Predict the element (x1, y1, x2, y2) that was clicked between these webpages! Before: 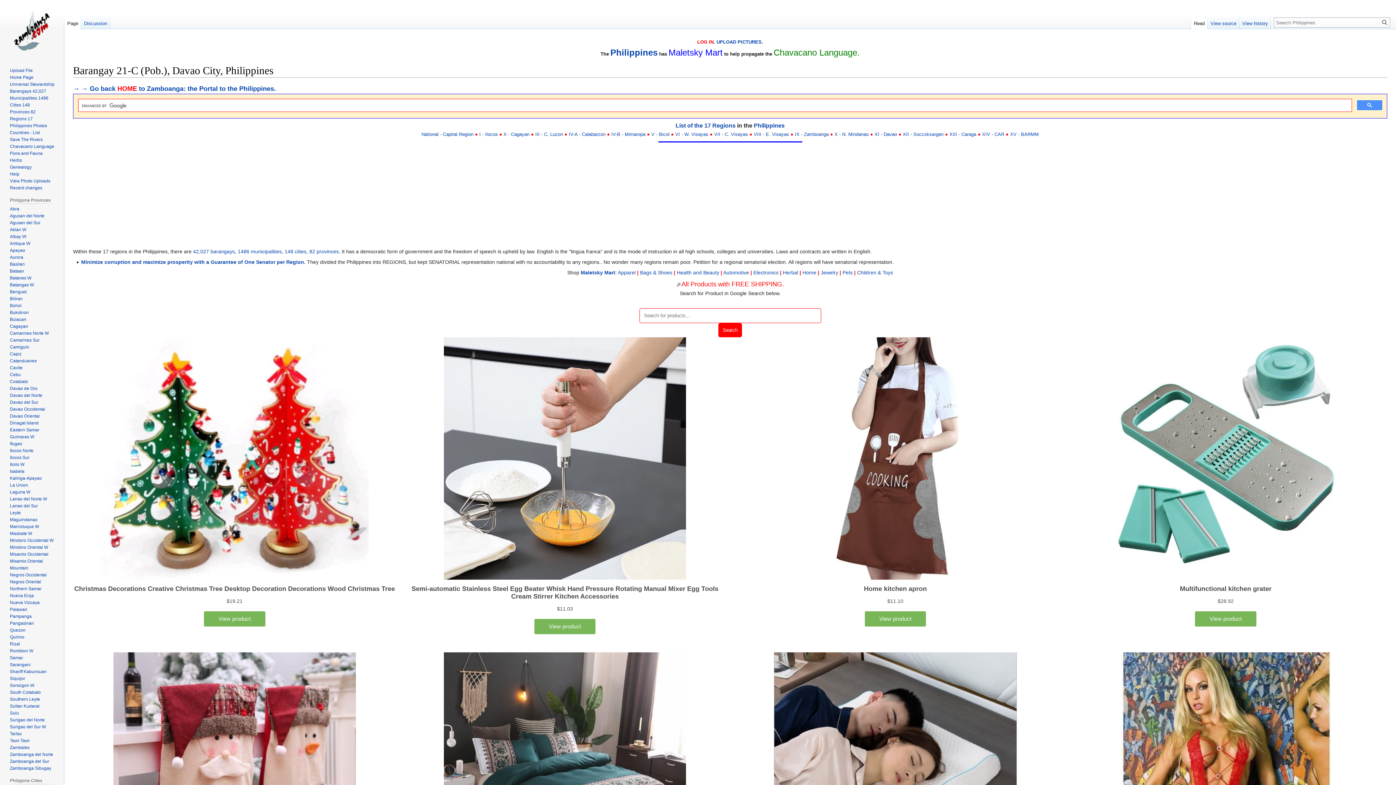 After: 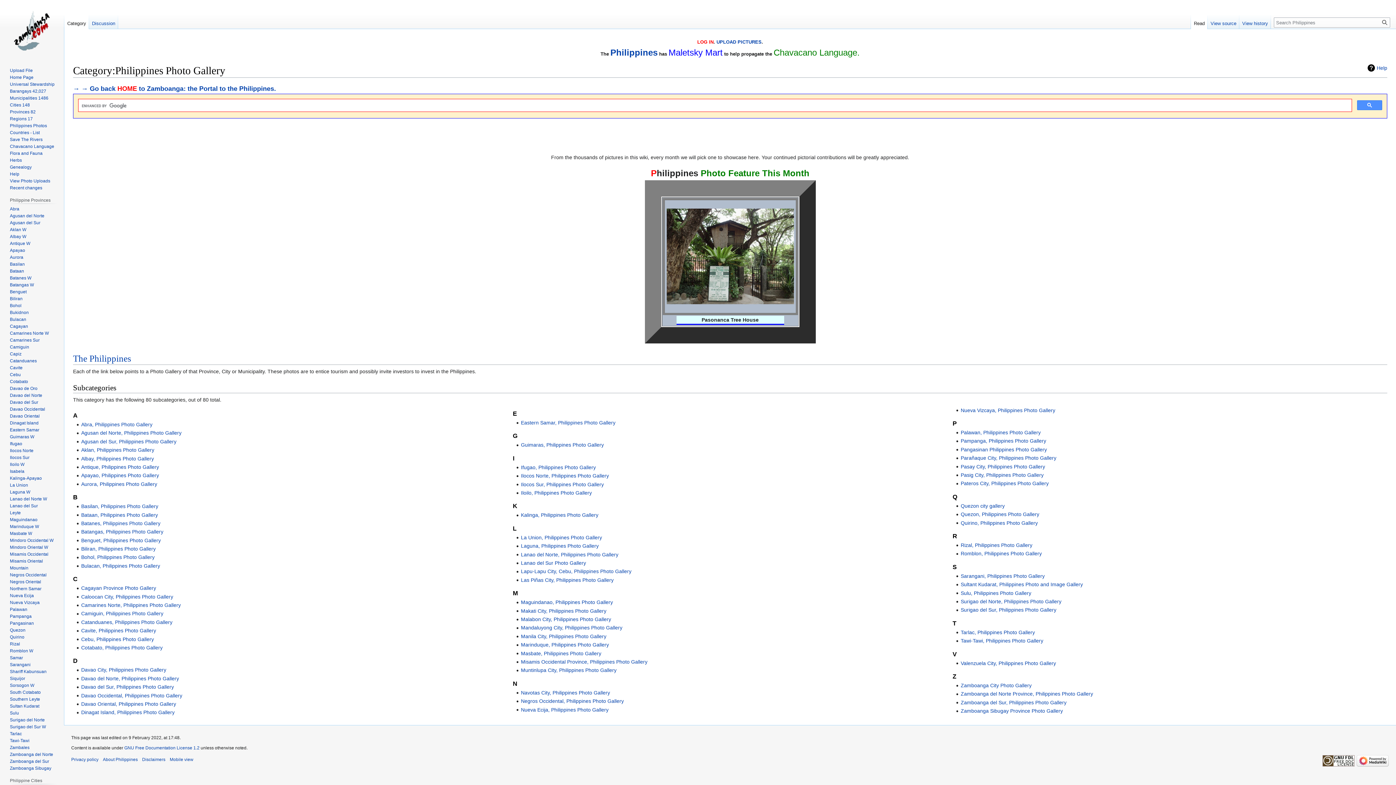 Action: bbox: (9, 123, 46, 128) label: Philippines Photos